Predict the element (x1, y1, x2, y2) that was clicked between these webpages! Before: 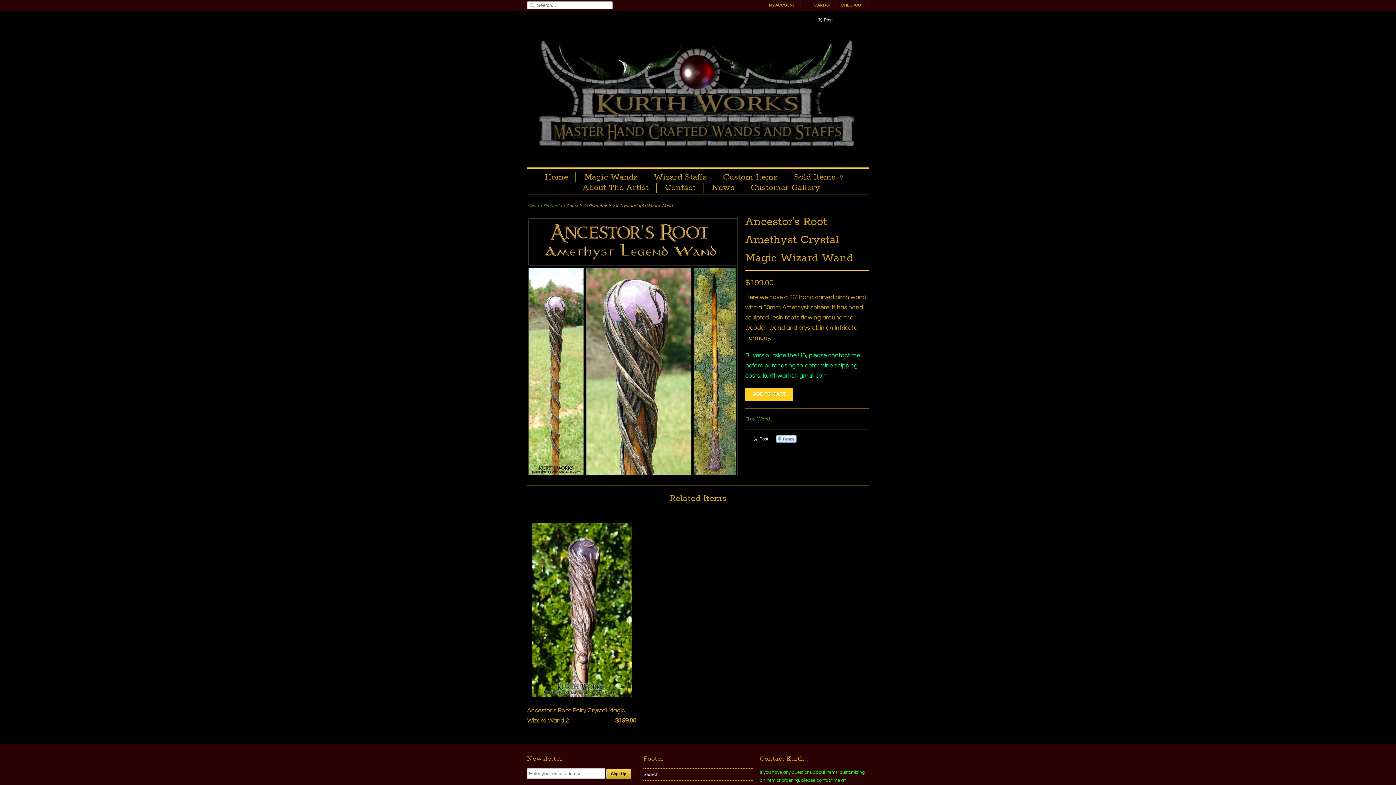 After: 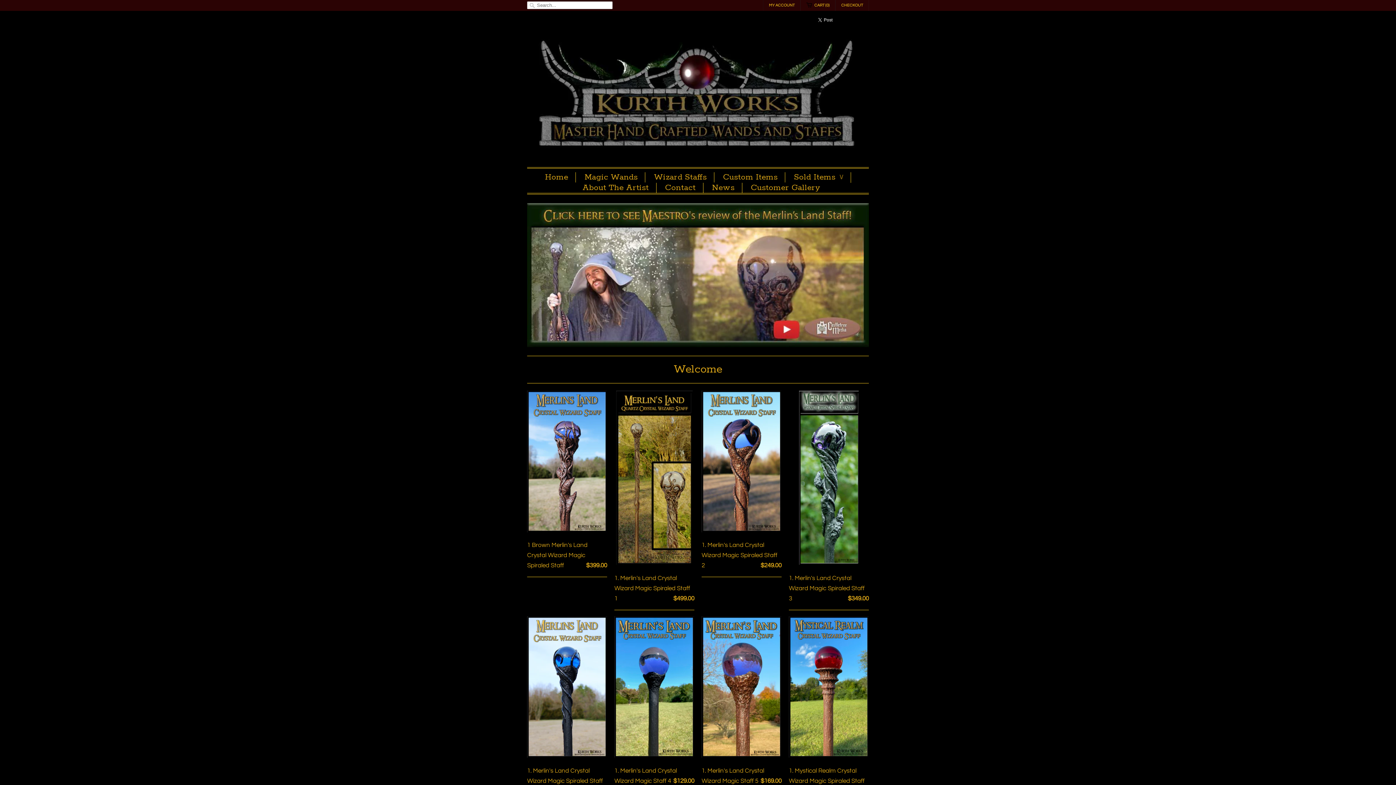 Action: bbox: (527, 30, 869, 160)